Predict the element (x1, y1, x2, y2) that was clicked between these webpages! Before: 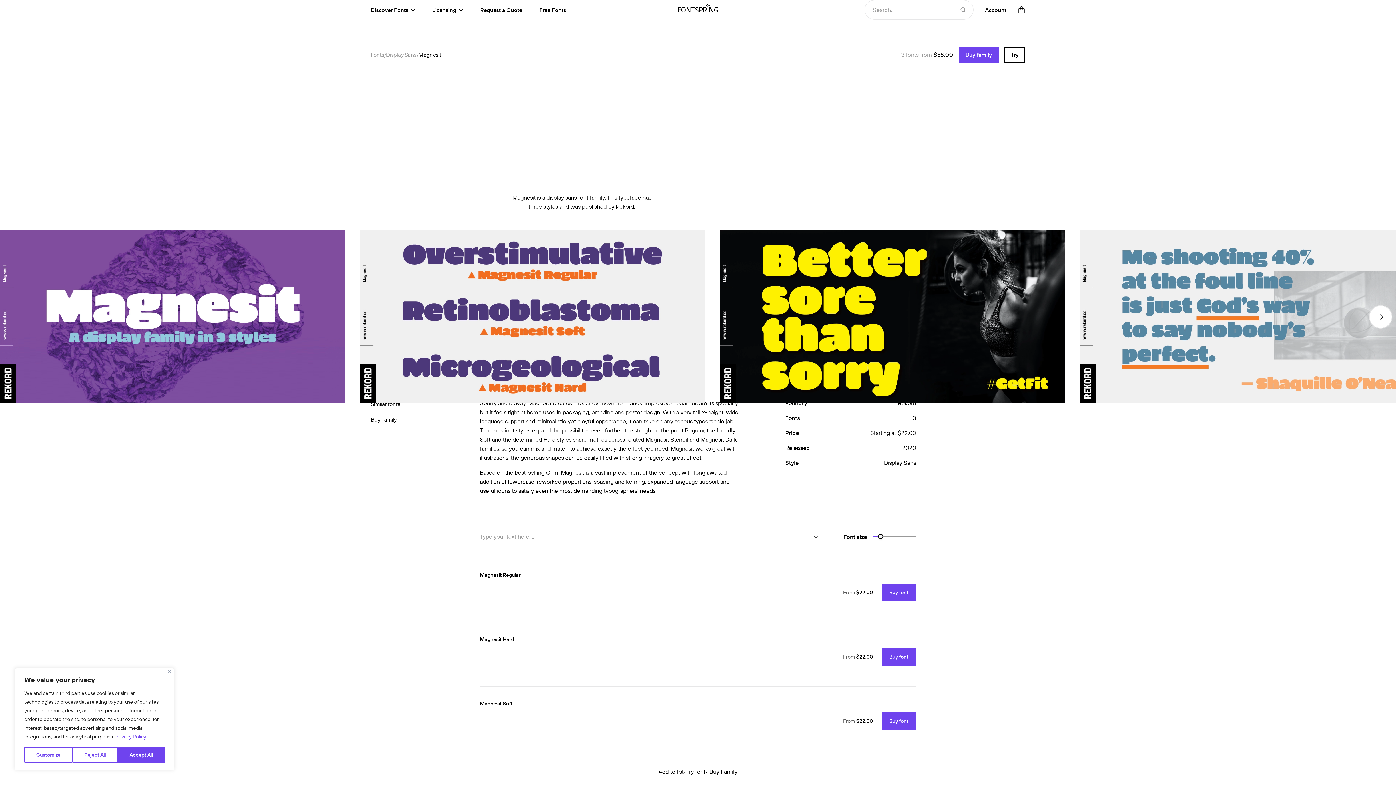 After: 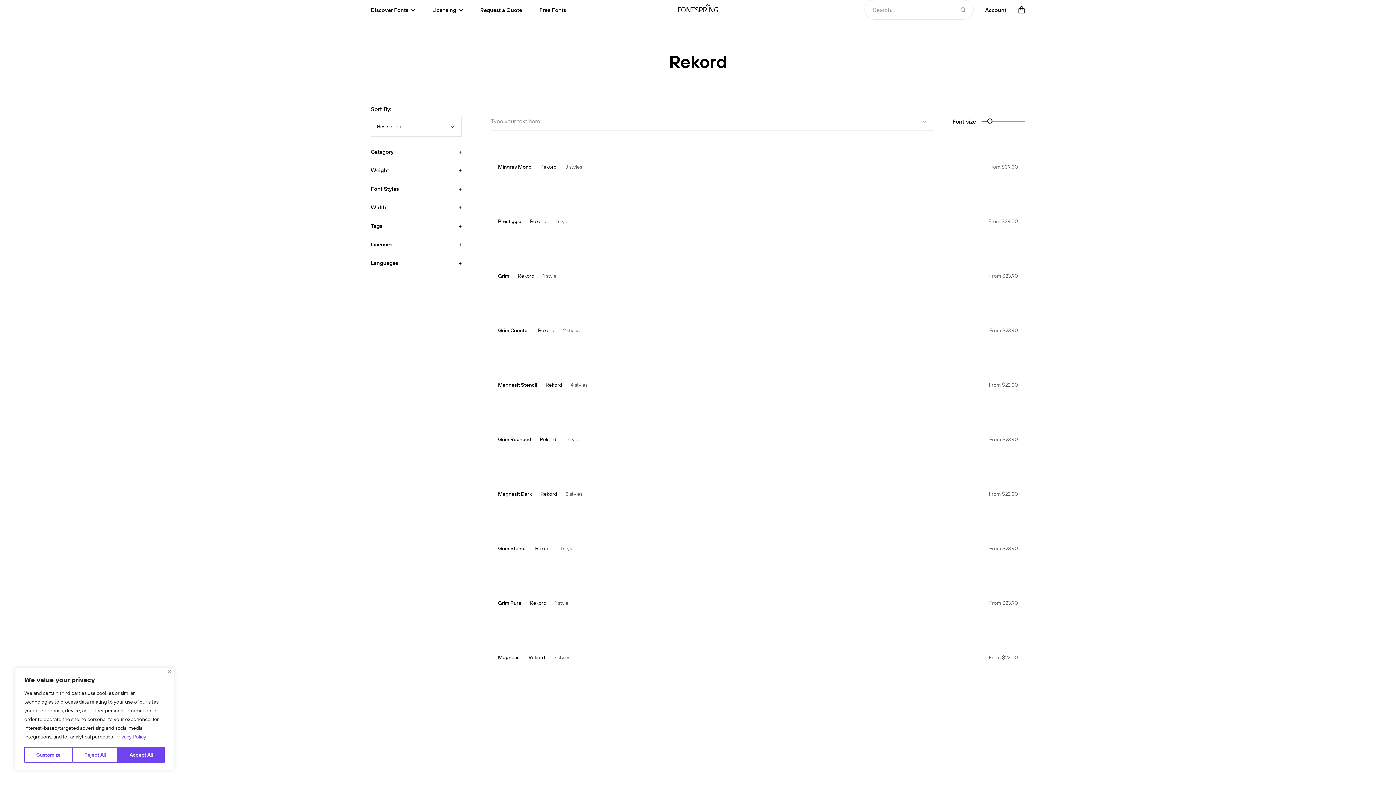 Action: label: Rekord bbox: (898, 399, 916, 406)